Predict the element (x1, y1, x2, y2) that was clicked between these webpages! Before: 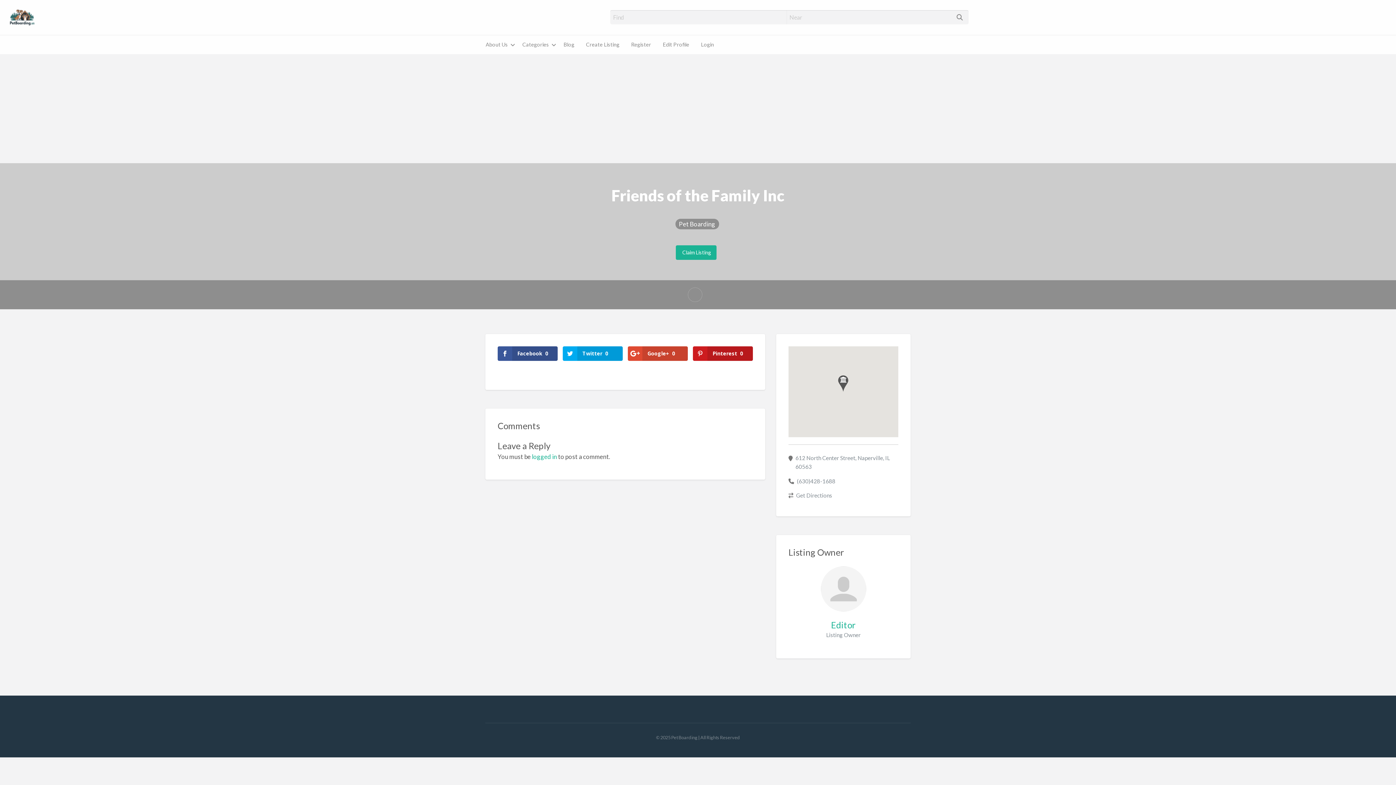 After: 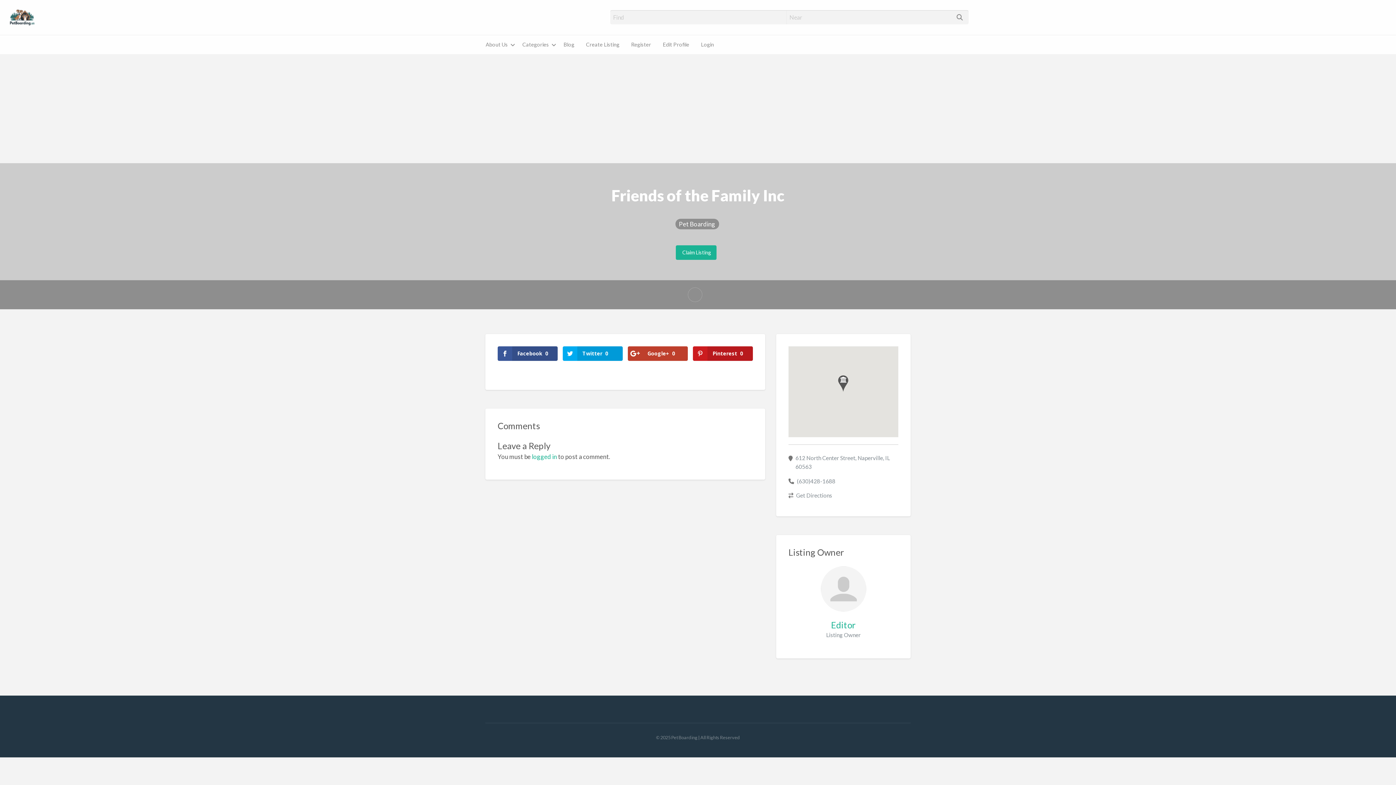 Action: bbox: (628, 346, 687, 361) label: Google+0